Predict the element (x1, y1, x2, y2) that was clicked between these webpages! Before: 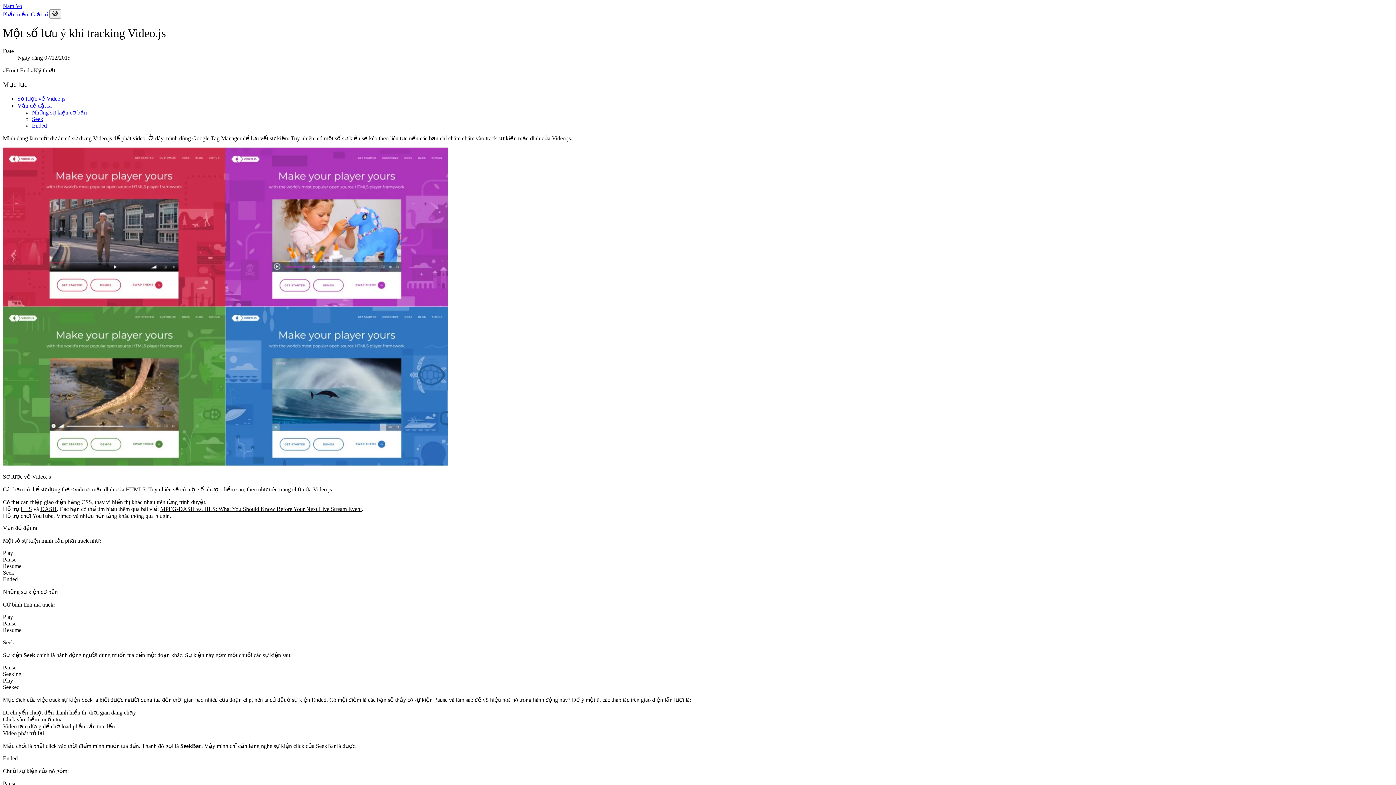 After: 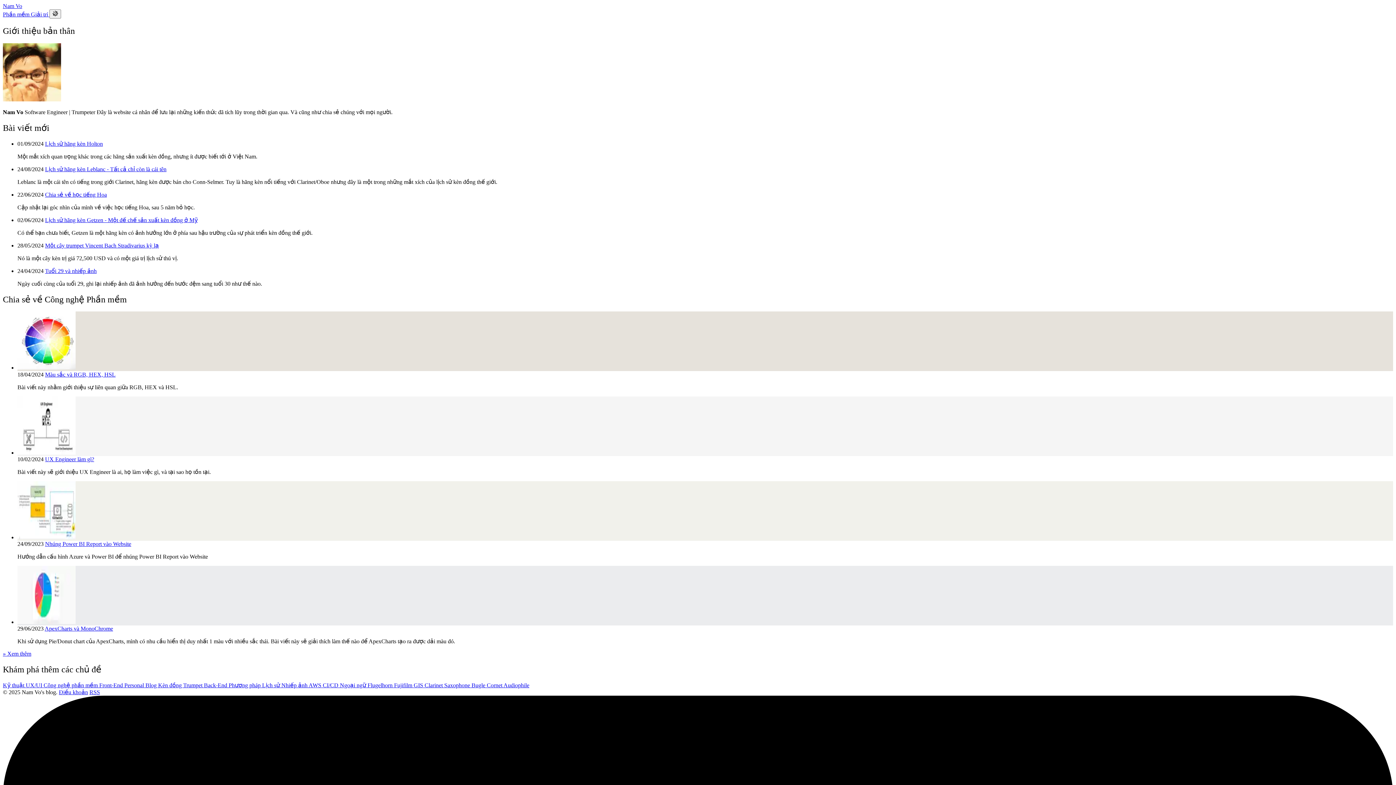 Action: bbox: (2, 2, 22, 9) label: Nam Vo